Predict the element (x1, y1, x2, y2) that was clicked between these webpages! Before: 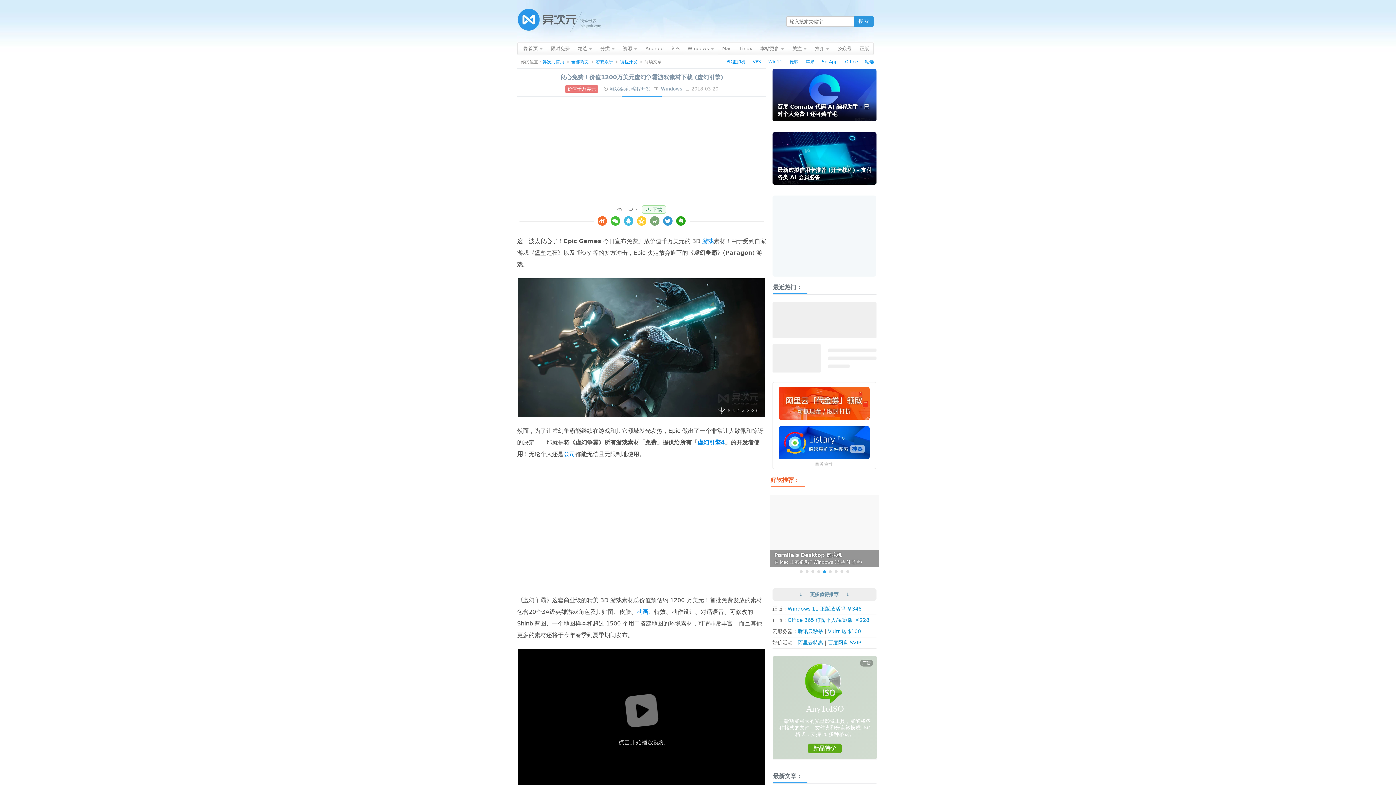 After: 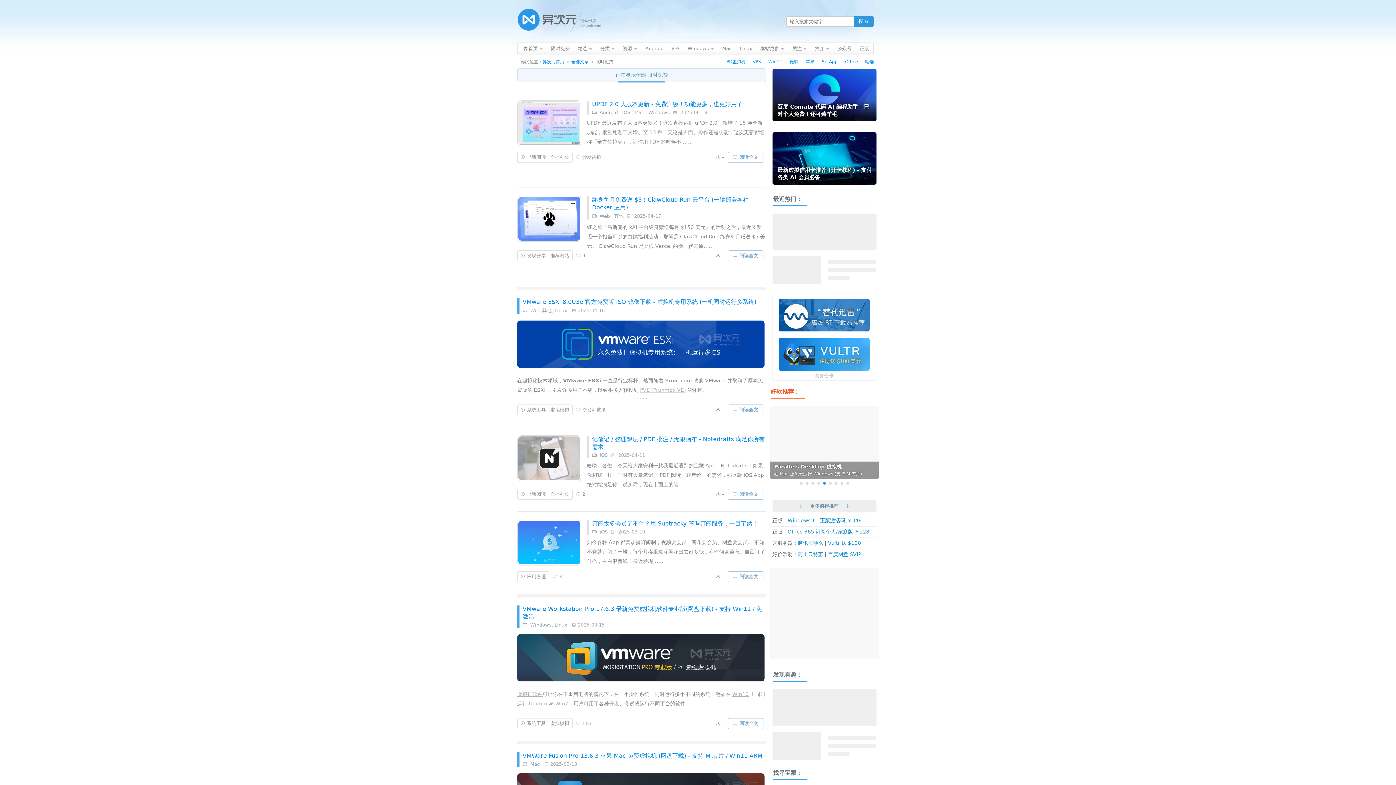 Action: bbox: (547, 42, 574, 57) label: 限时免费